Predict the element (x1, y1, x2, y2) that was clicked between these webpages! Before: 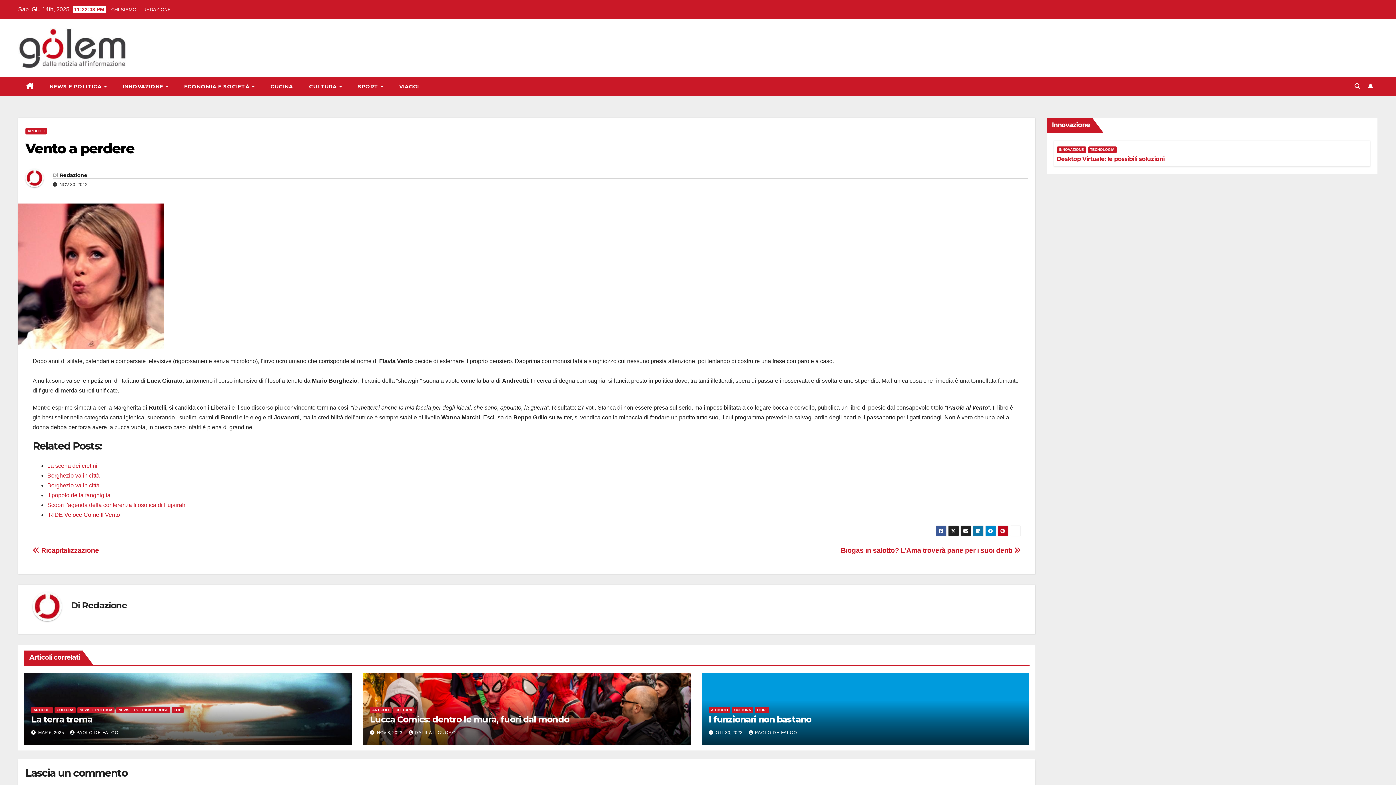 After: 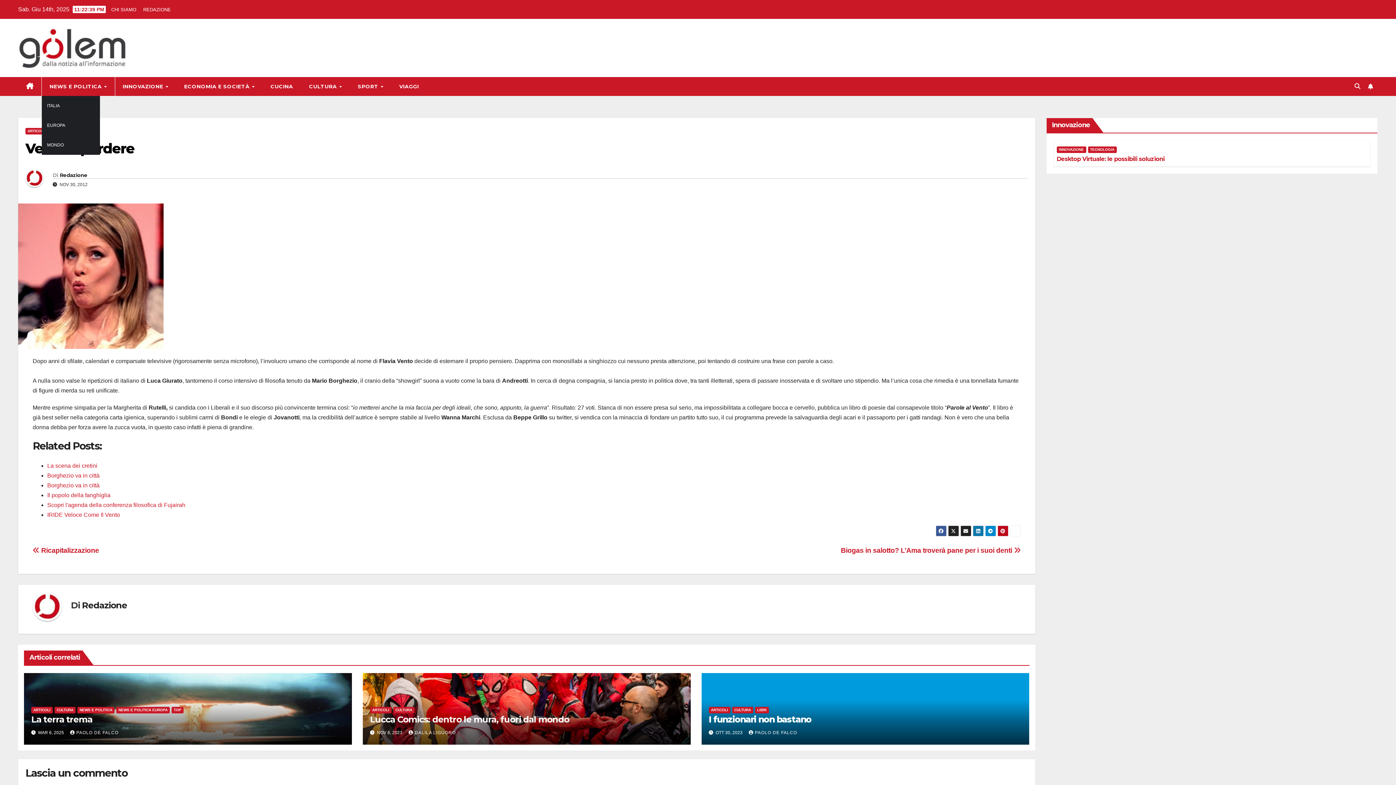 Action: label: NEWS E POLITICA  bbox: (41, 77, 114, 96)